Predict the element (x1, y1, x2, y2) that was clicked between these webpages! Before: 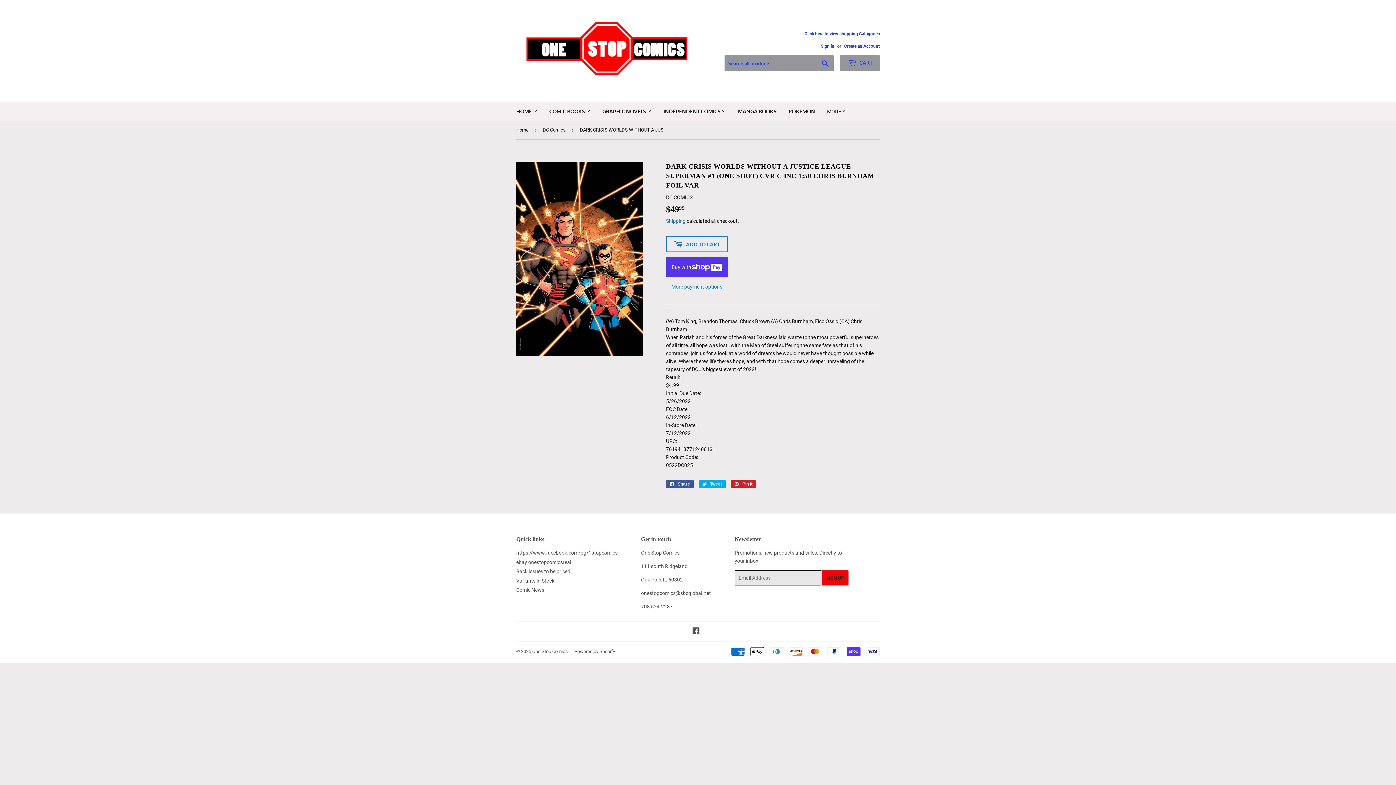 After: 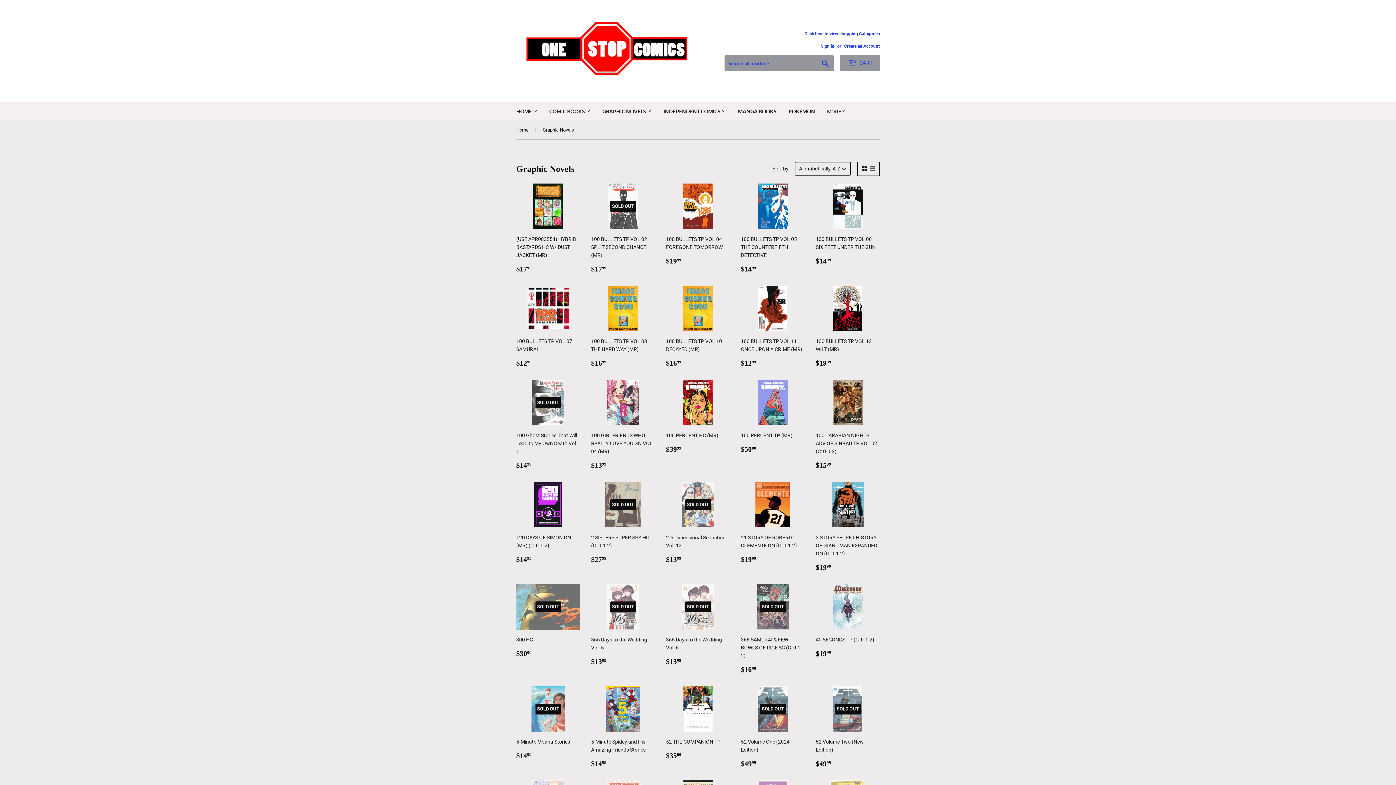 Action: bbox: (597, 102, 657, 121) label: GRAPHIC NOVELS 